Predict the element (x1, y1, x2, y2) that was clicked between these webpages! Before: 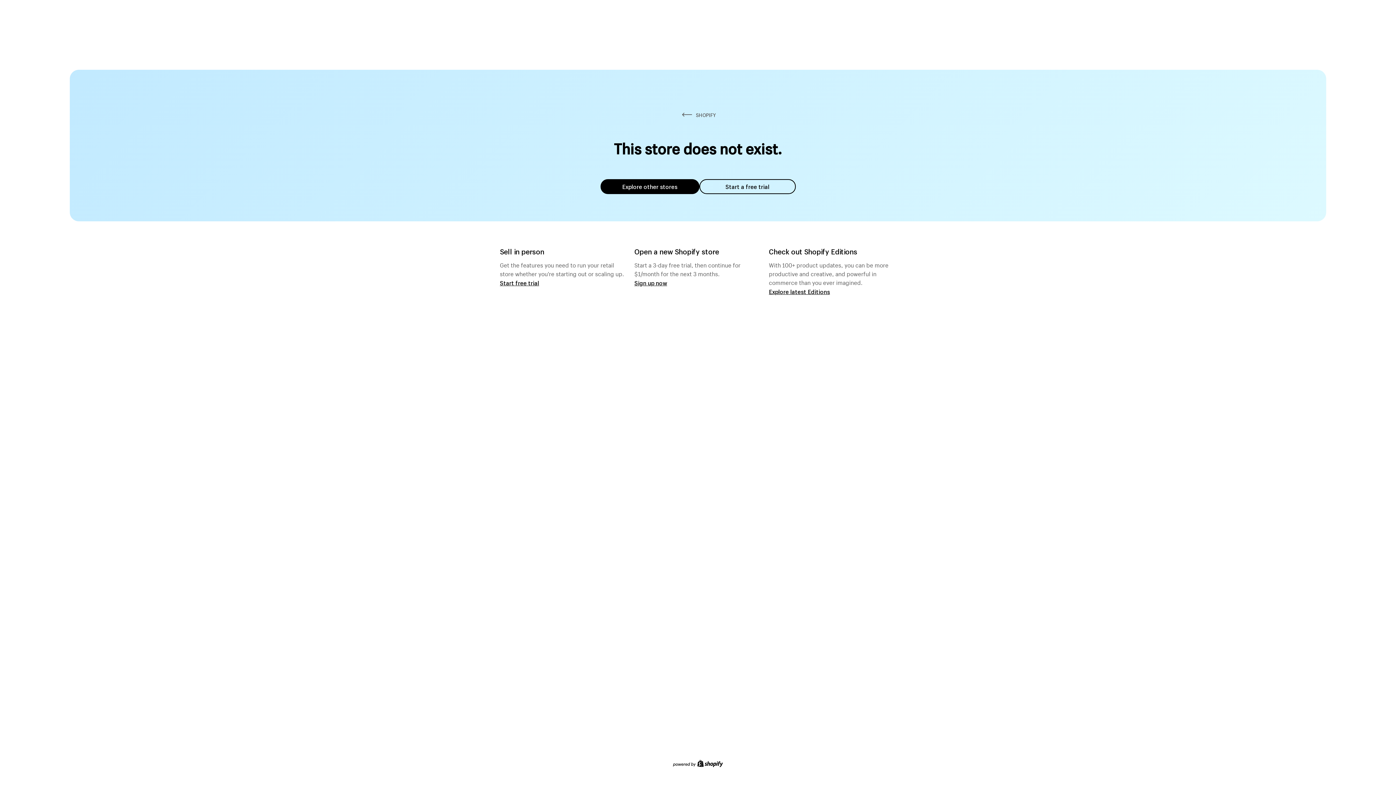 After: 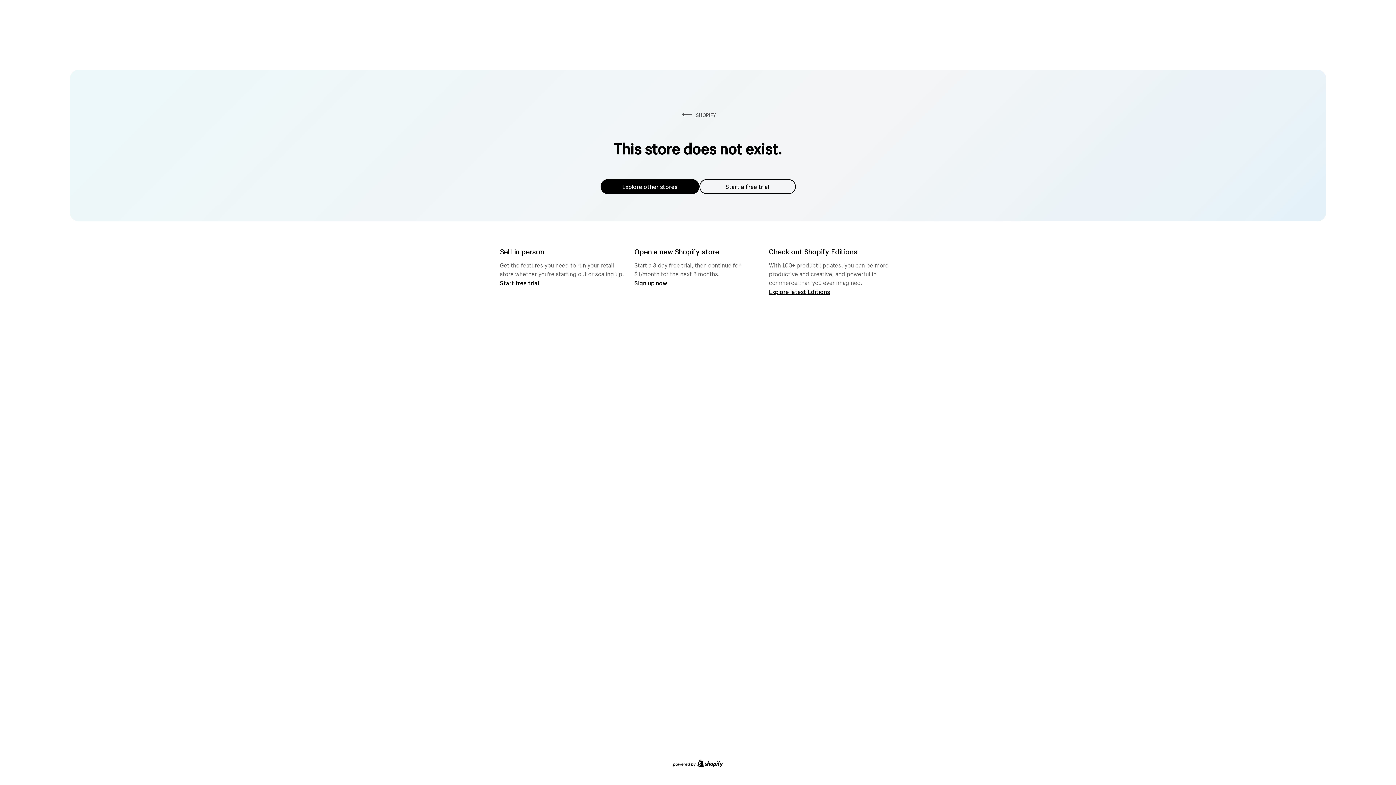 Action: bbox: (600, 179, 699, 194) label: Explore other stores